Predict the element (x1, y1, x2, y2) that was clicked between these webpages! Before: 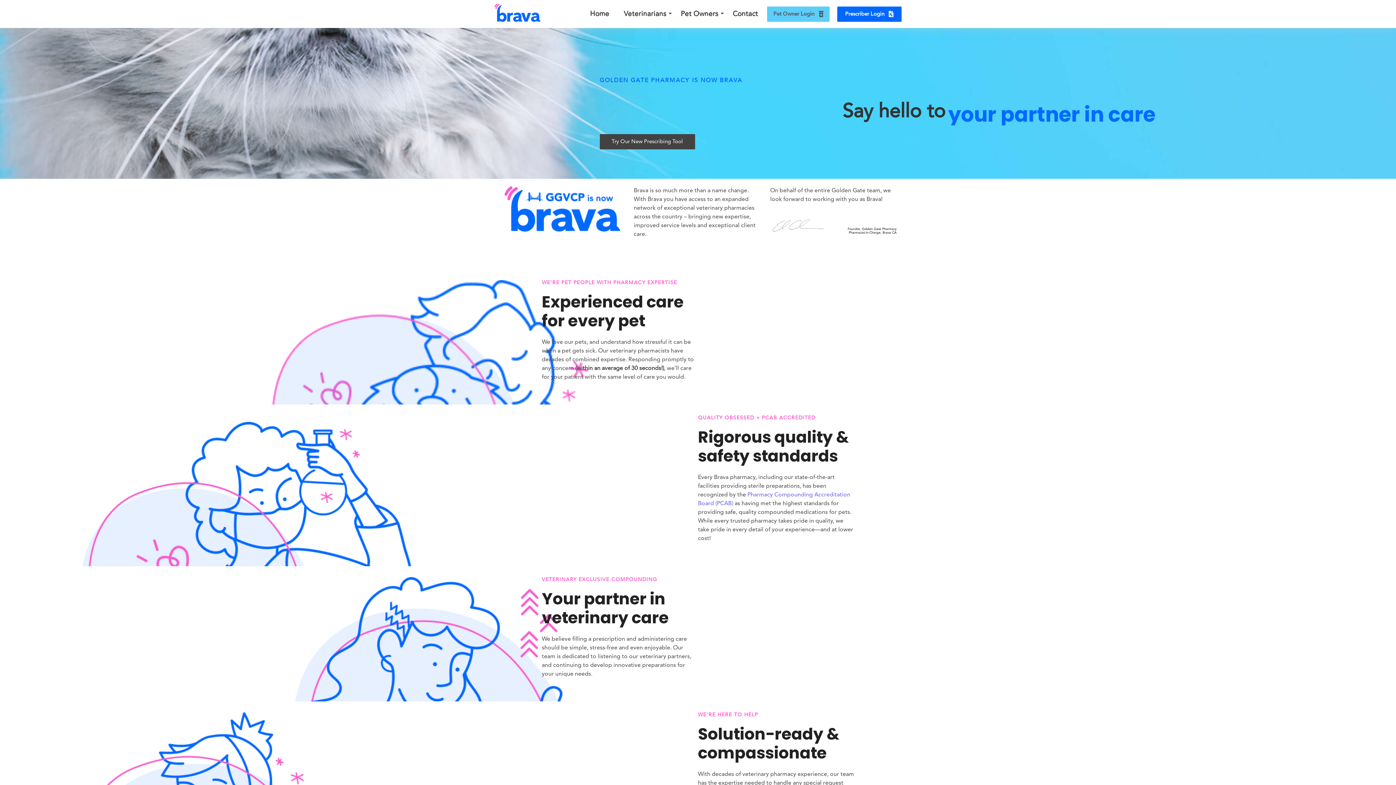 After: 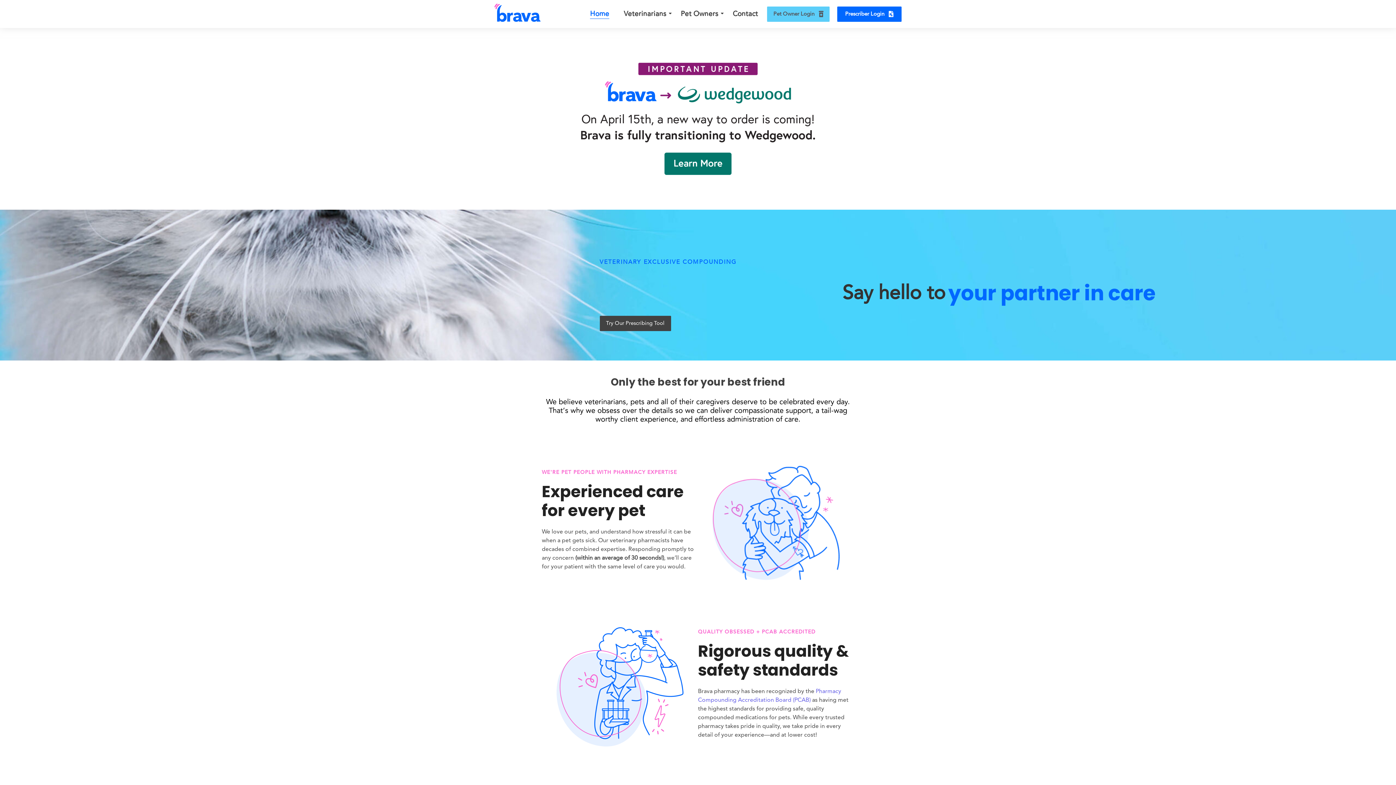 Action: bbox: (494, 3, 540, 21)